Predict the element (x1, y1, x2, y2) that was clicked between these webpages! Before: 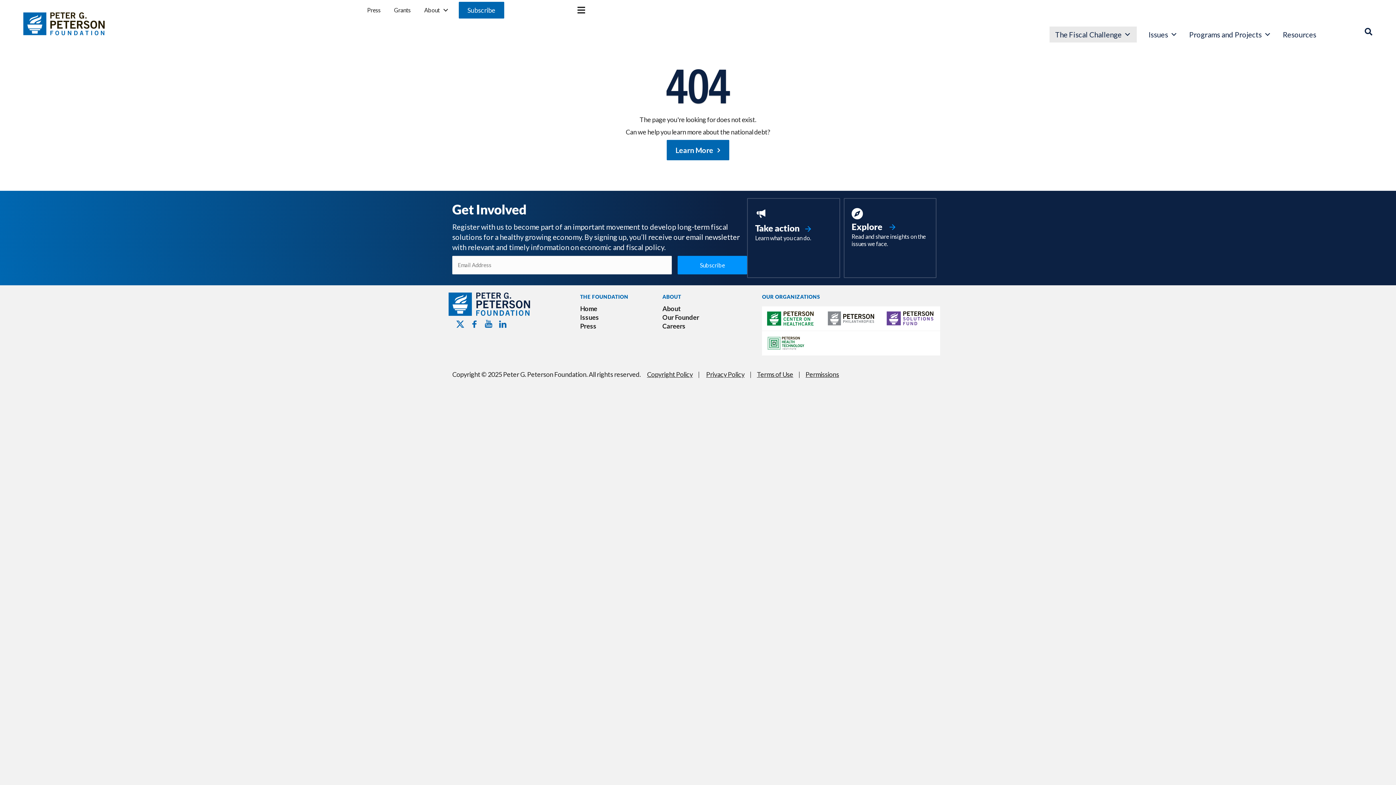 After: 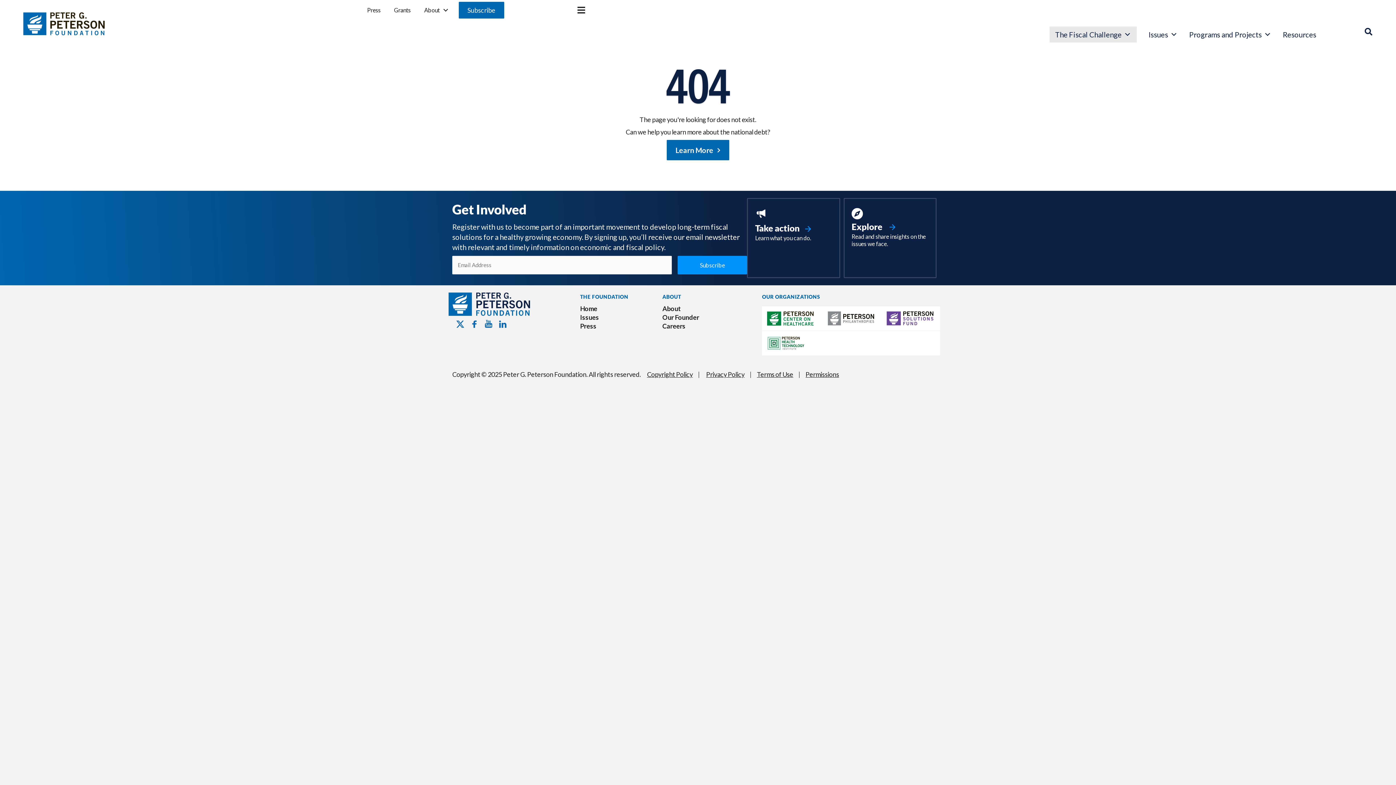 Action: bbox: (767, 314, 813, 321)